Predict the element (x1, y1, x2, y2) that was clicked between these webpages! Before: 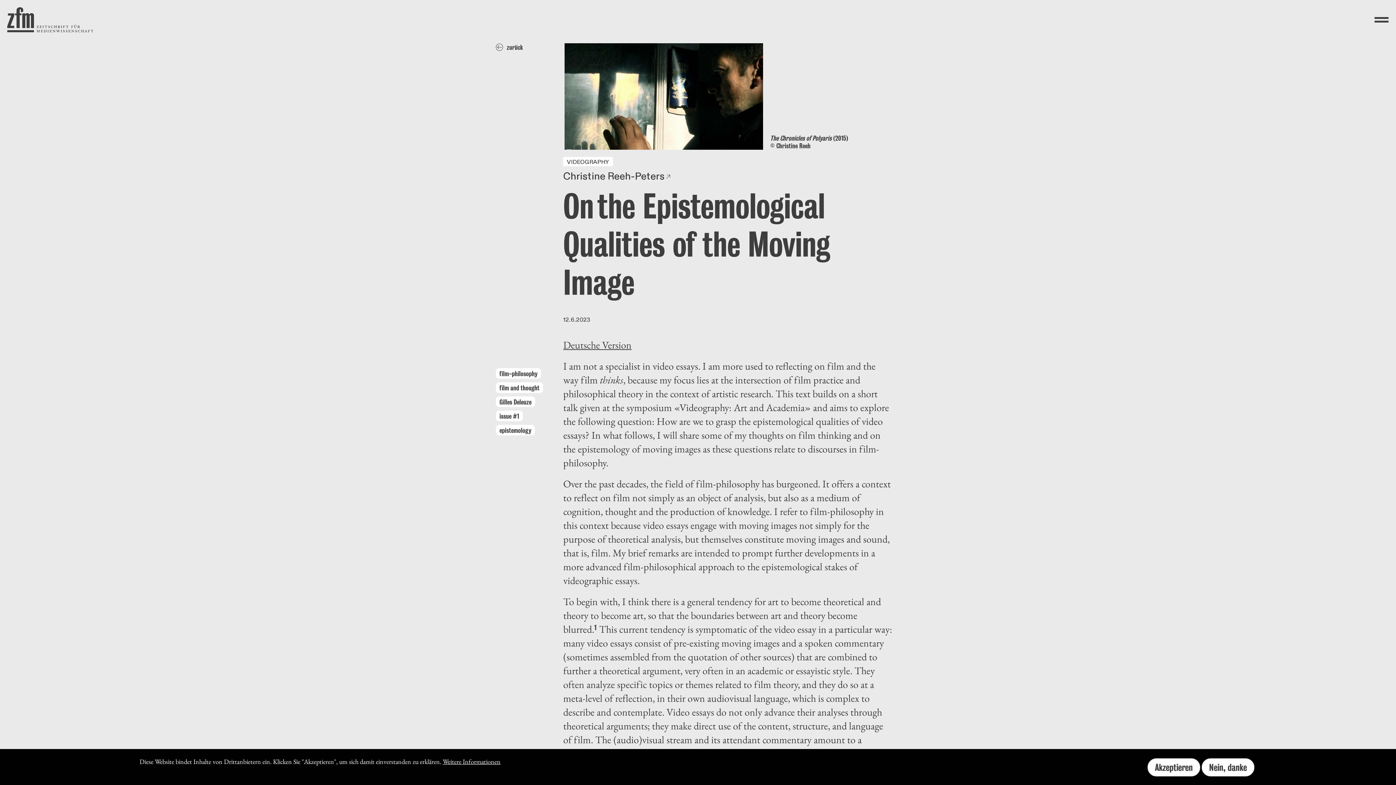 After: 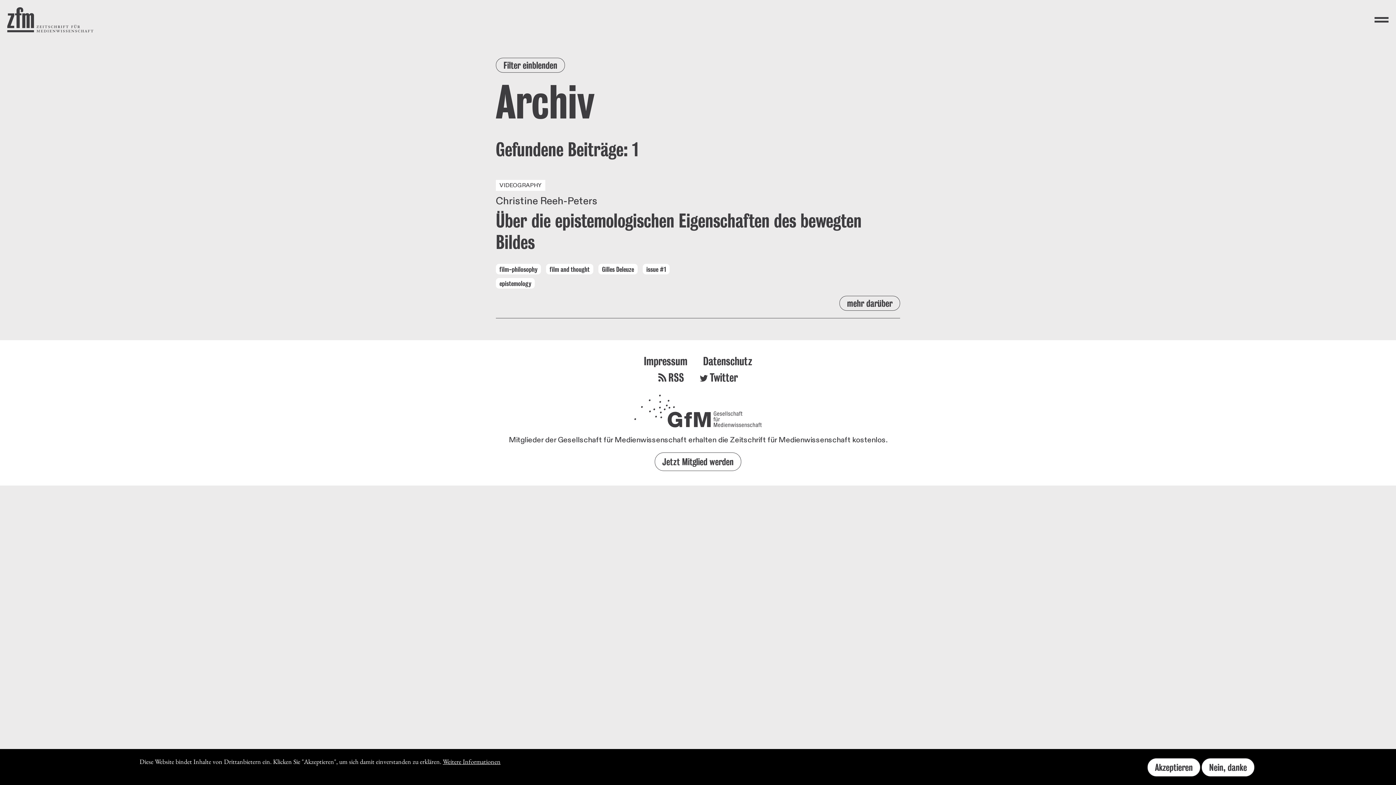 Action: bbox: (496, 382, 543, 392) label: film and thought